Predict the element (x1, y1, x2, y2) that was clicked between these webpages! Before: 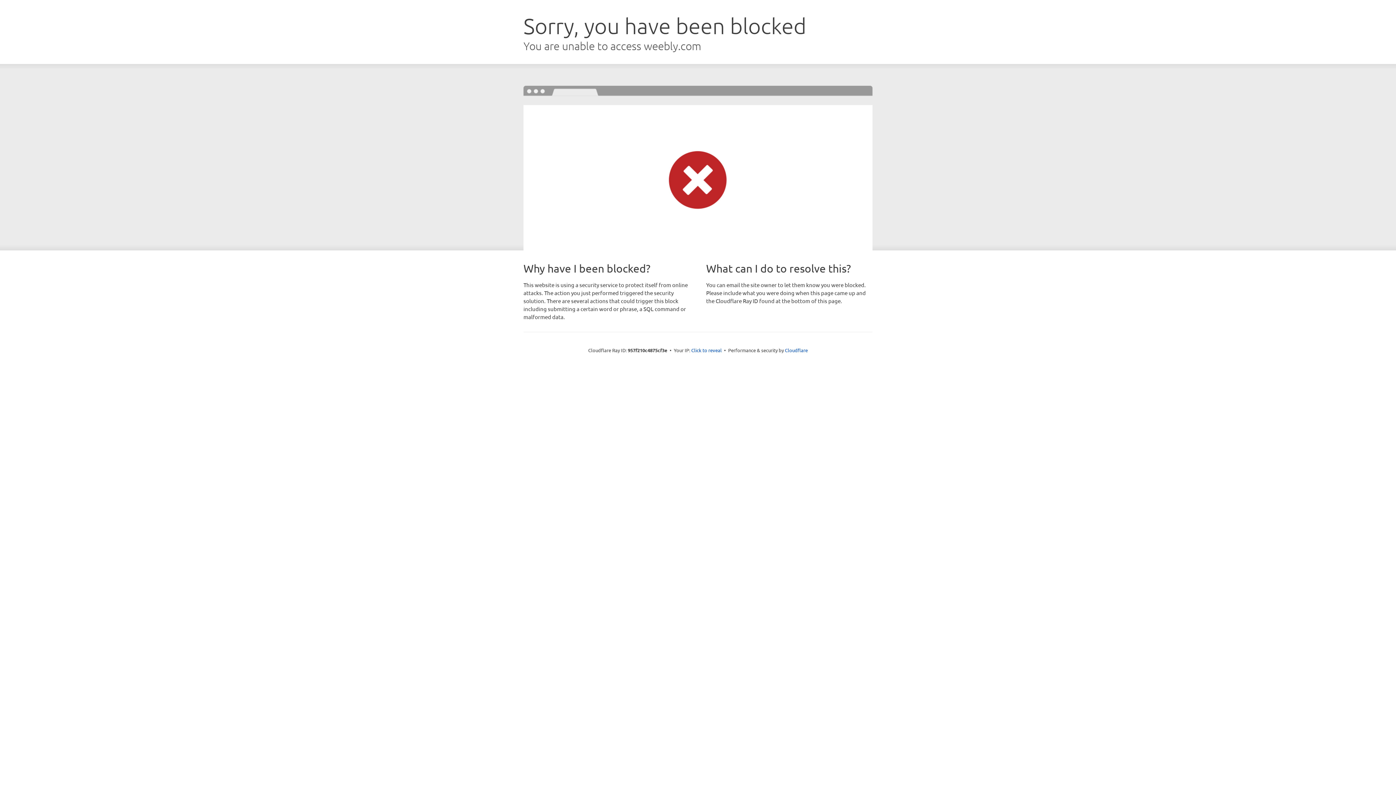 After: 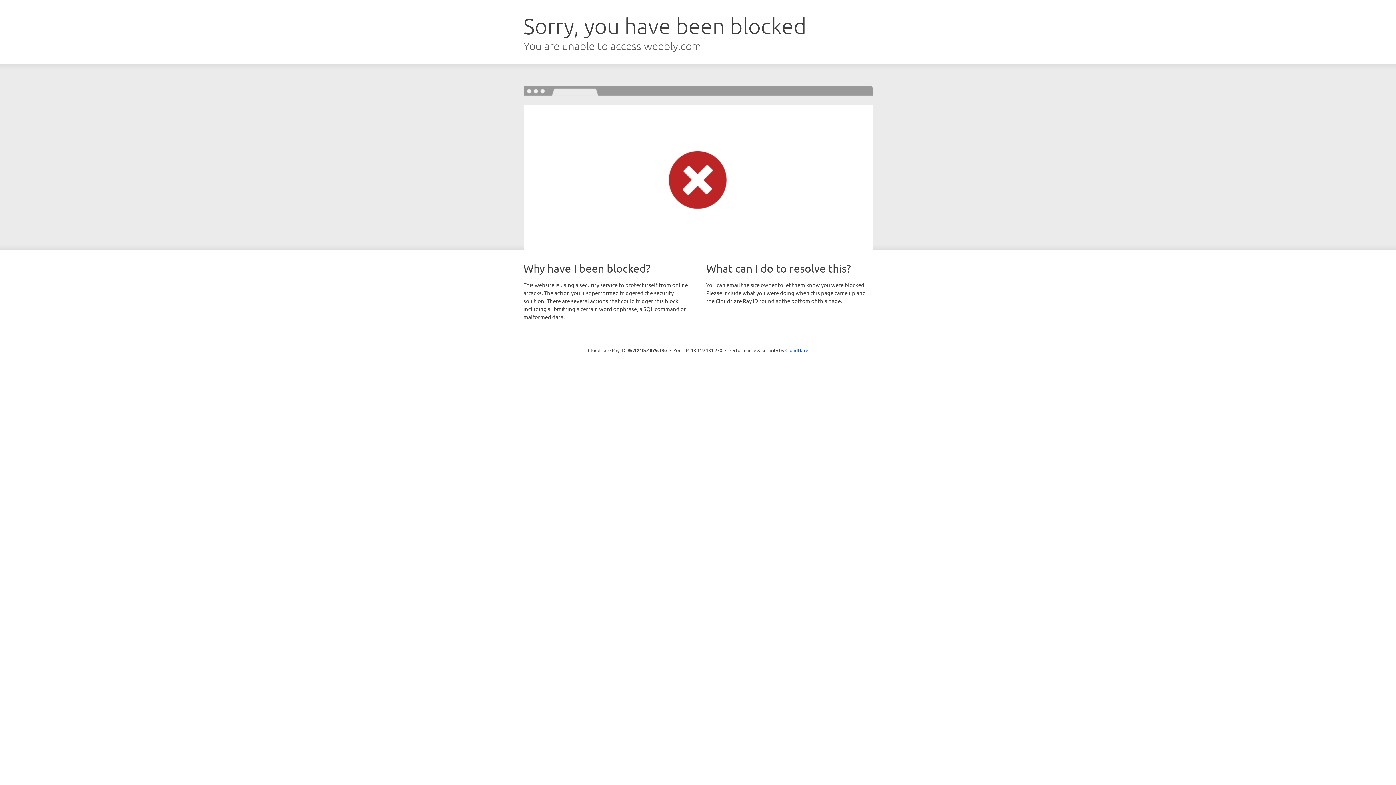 Action: bbox: (691, 346, 722, 353) label: Click to reveal